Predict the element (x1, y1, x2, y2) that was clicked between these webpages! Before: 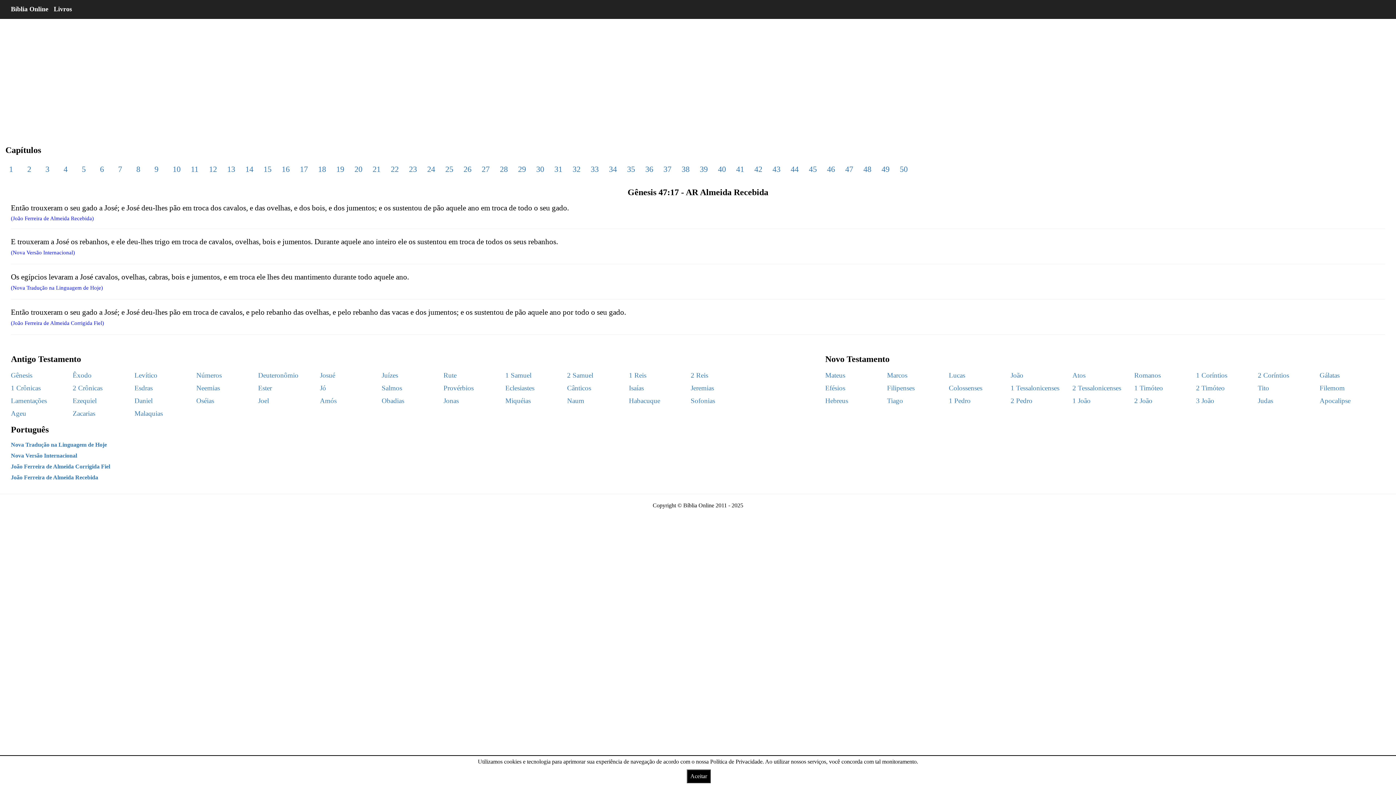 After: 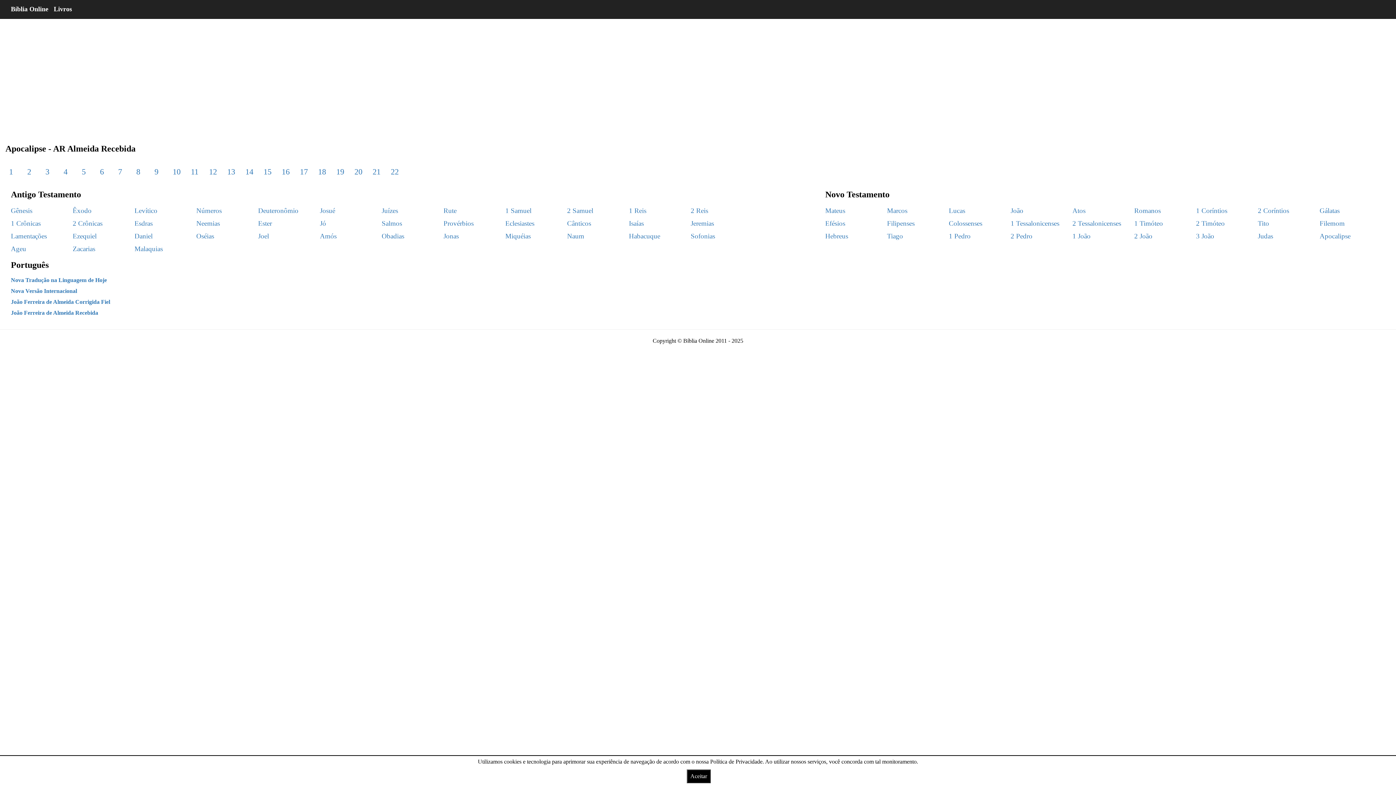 Action: bbox: (1320, 397, 1350, 404) label: Apocalipse